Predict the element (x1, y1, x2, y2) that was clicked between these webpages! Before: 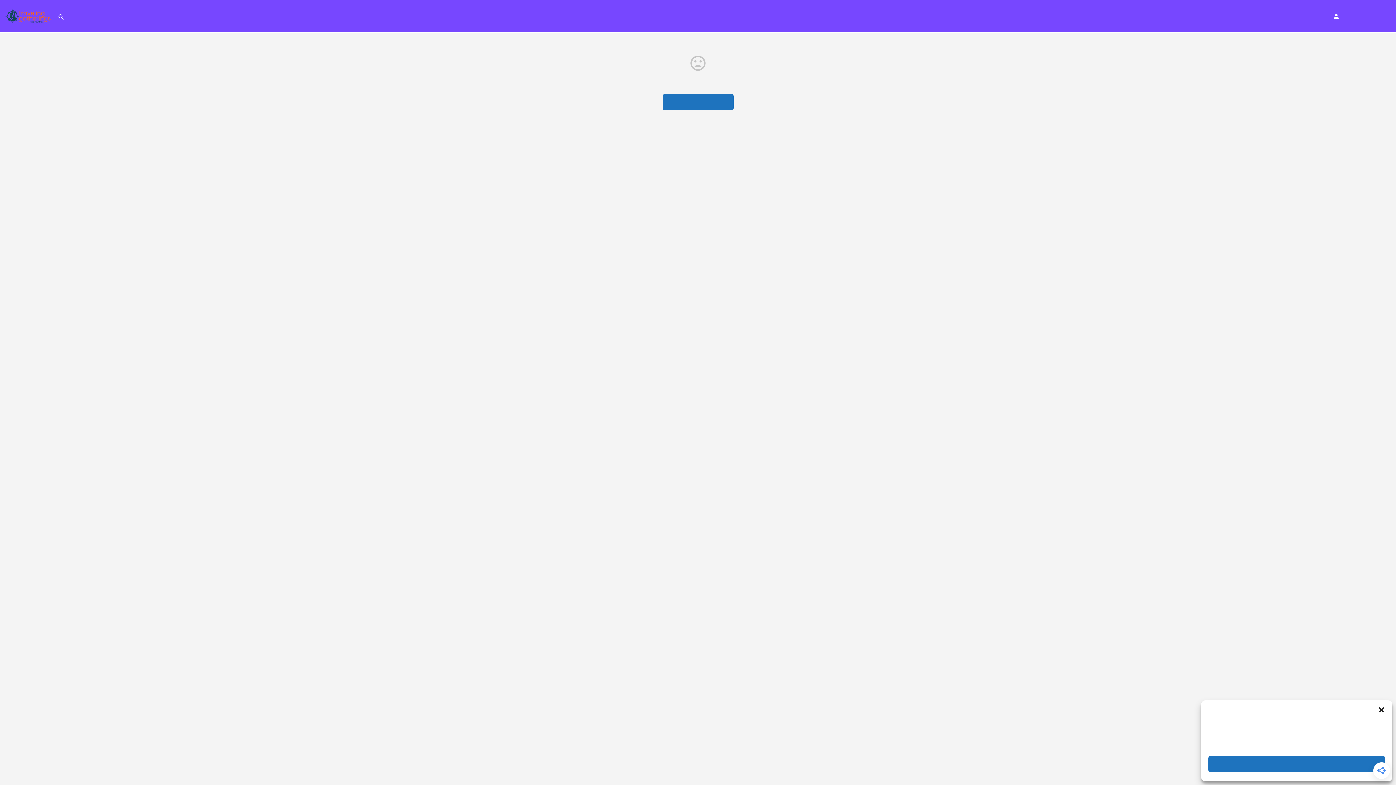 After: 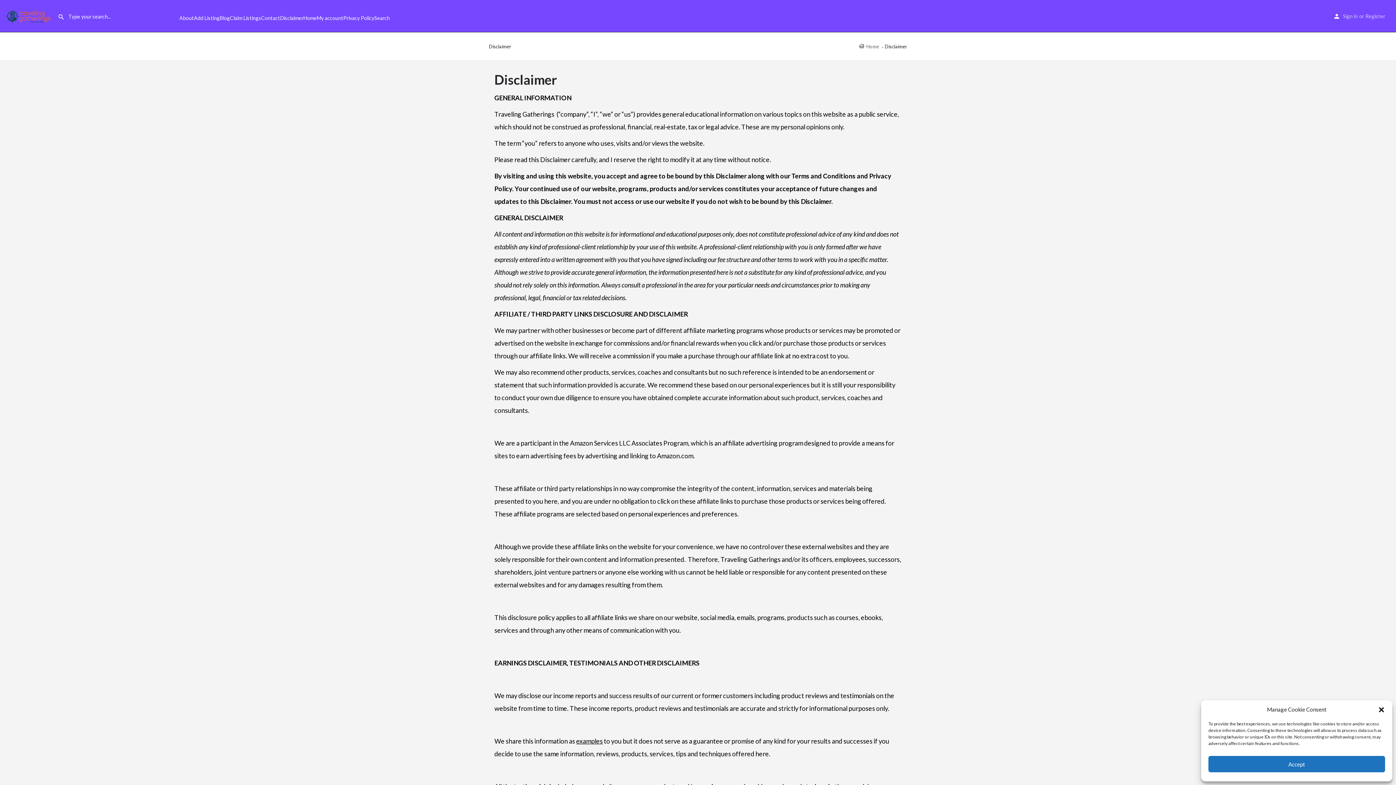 Action: bbox: (280, 14, 303, 20) label: Disclaimer